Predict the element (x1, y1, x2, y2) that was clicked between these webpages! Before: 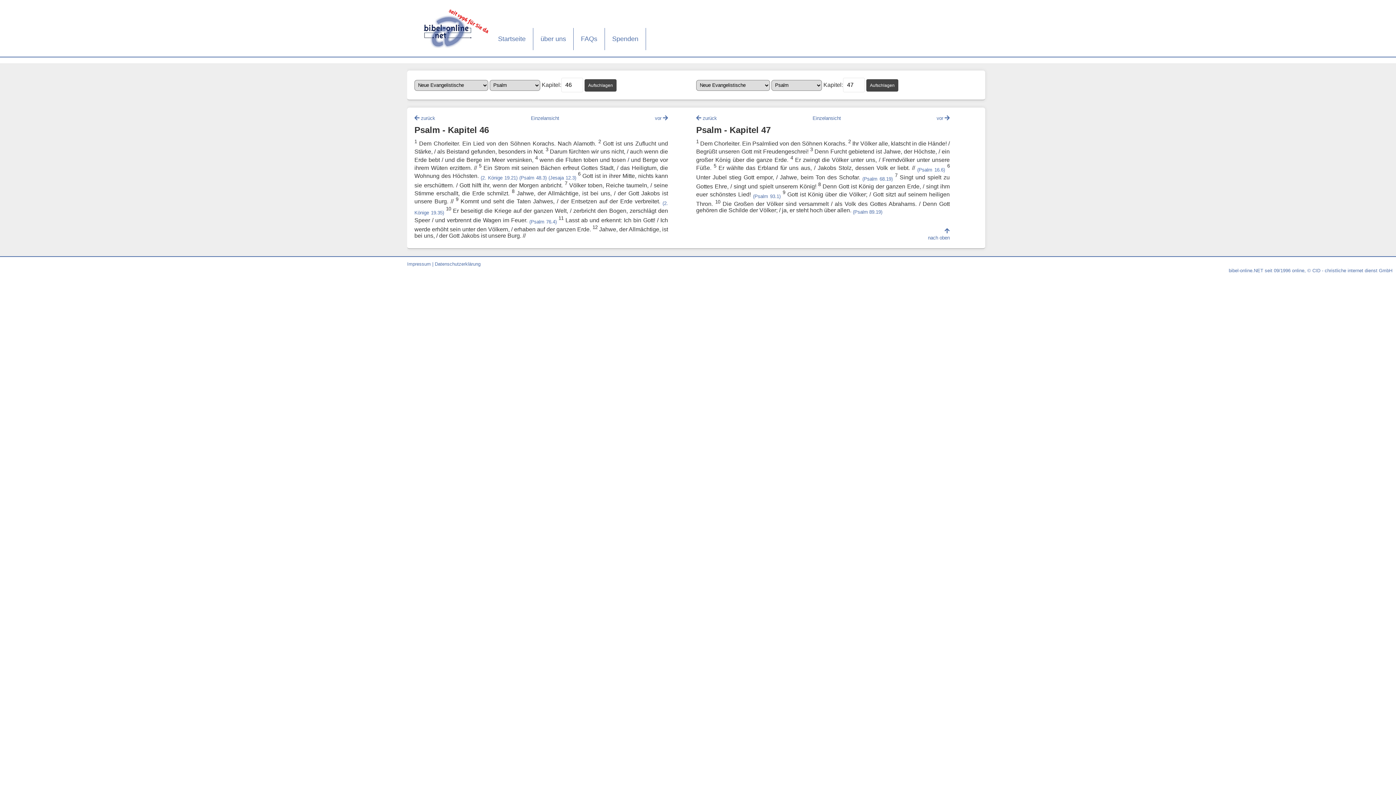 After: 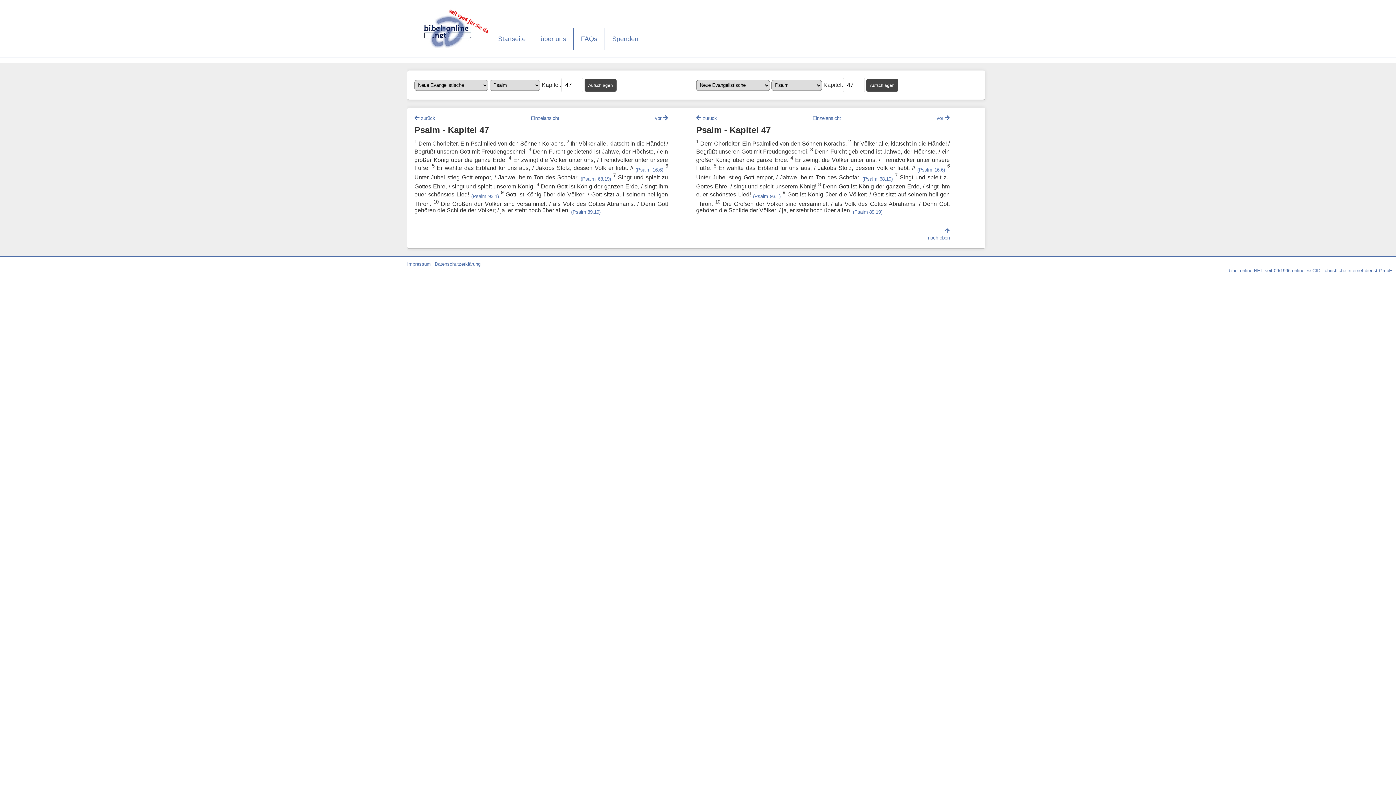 Action: bbox: (655, 114, 668, 121) label: vor 